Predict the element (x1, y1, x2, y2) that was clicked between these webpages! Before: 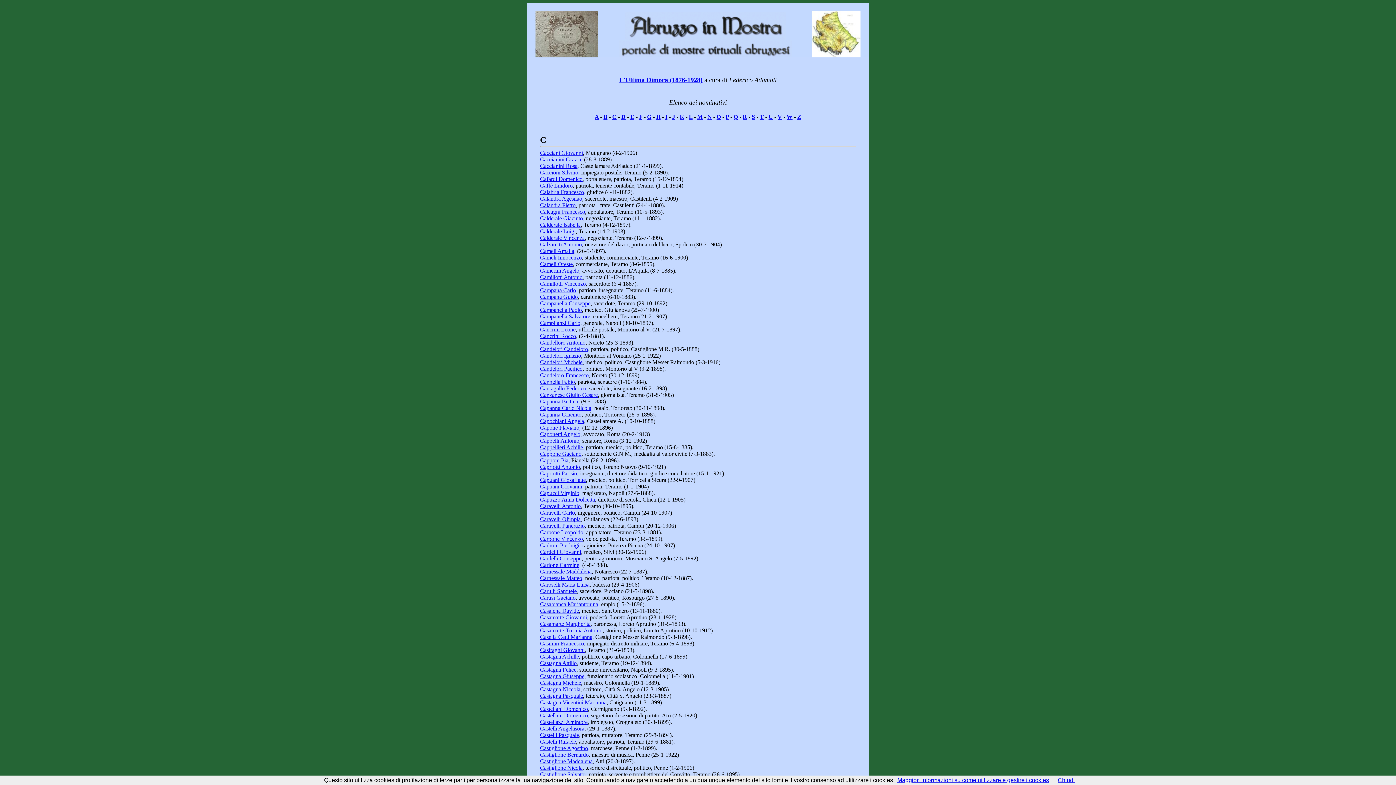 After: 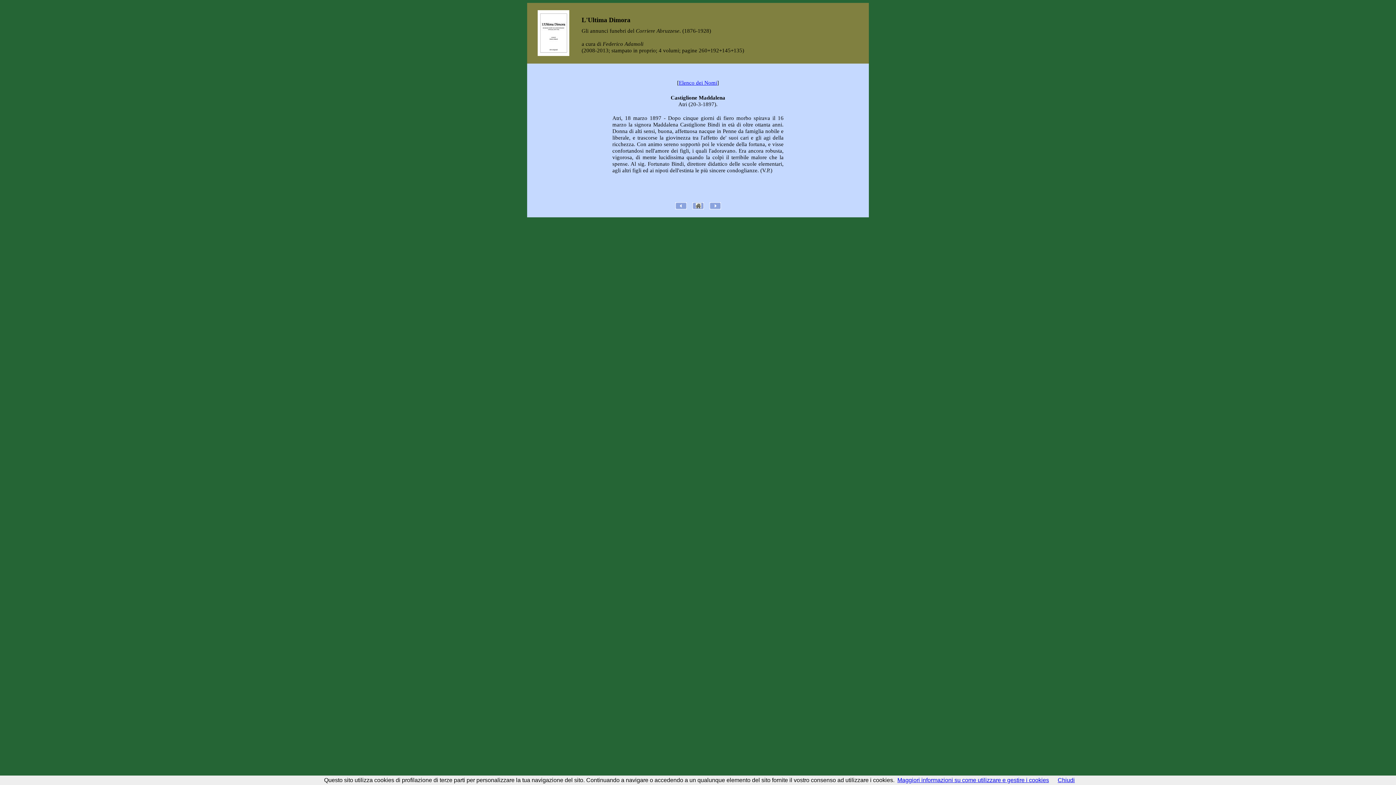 Action: bbox: (540, 758, 592, 764) label: Castiglione Maddalena